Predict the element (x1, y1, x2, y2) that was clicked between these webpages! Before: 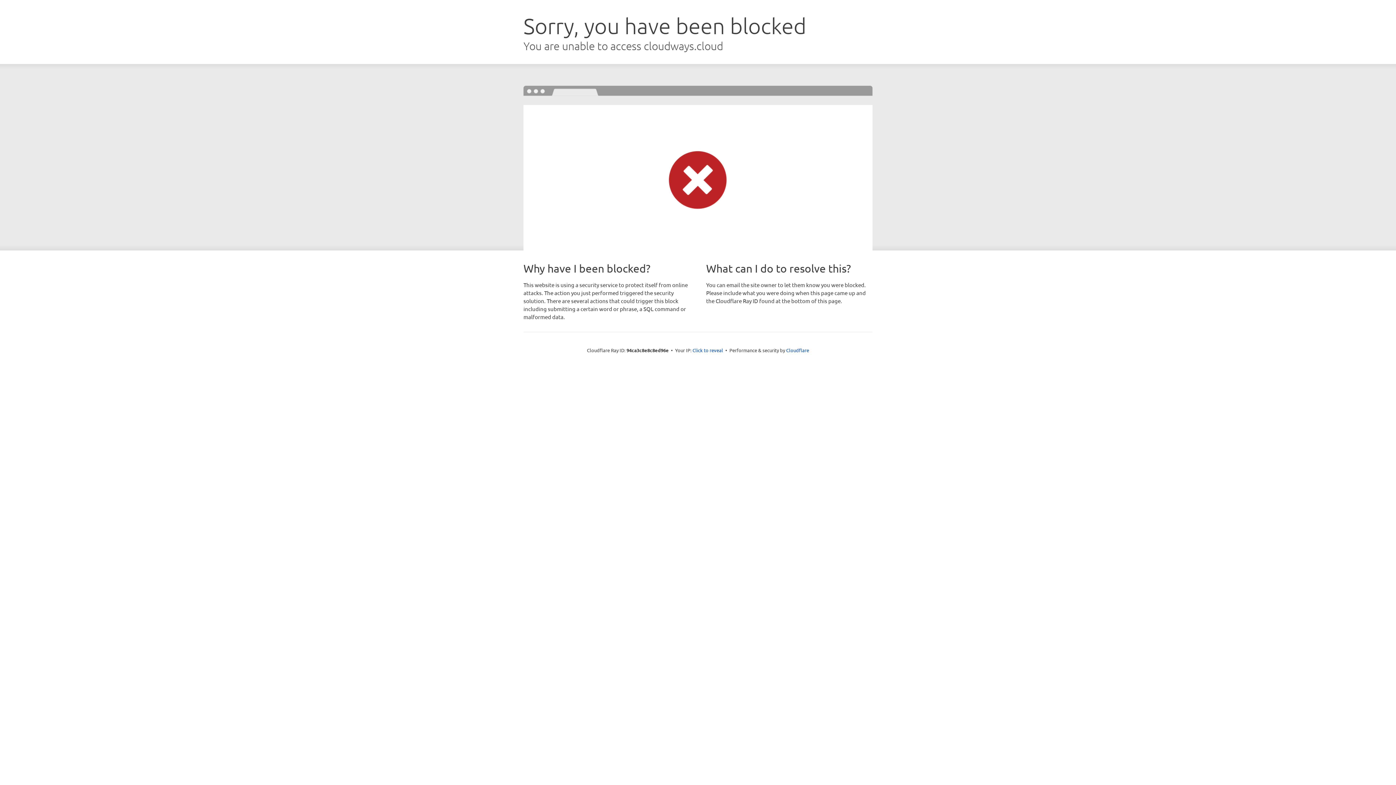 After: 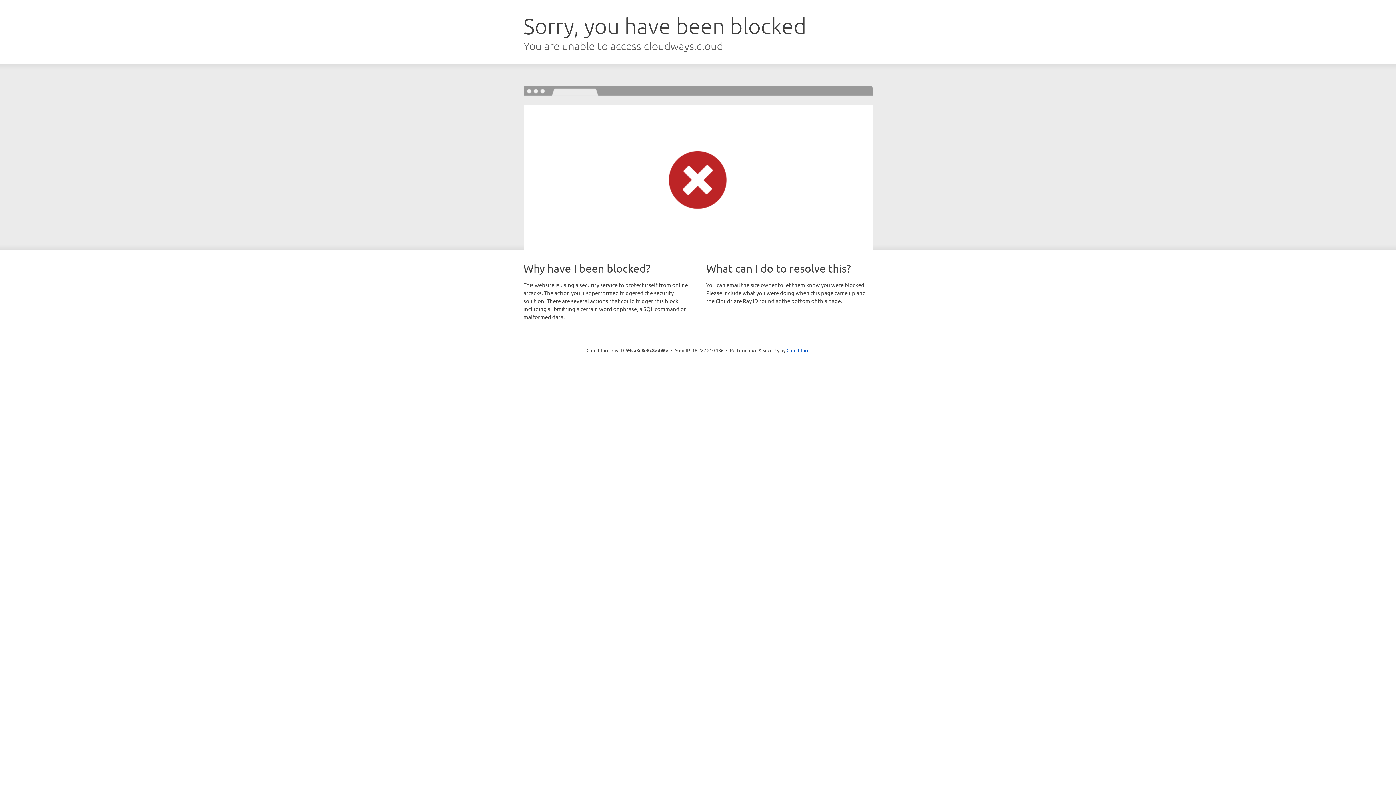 Action: bbox: (692, 346, 723, 353) label: Click to reveal